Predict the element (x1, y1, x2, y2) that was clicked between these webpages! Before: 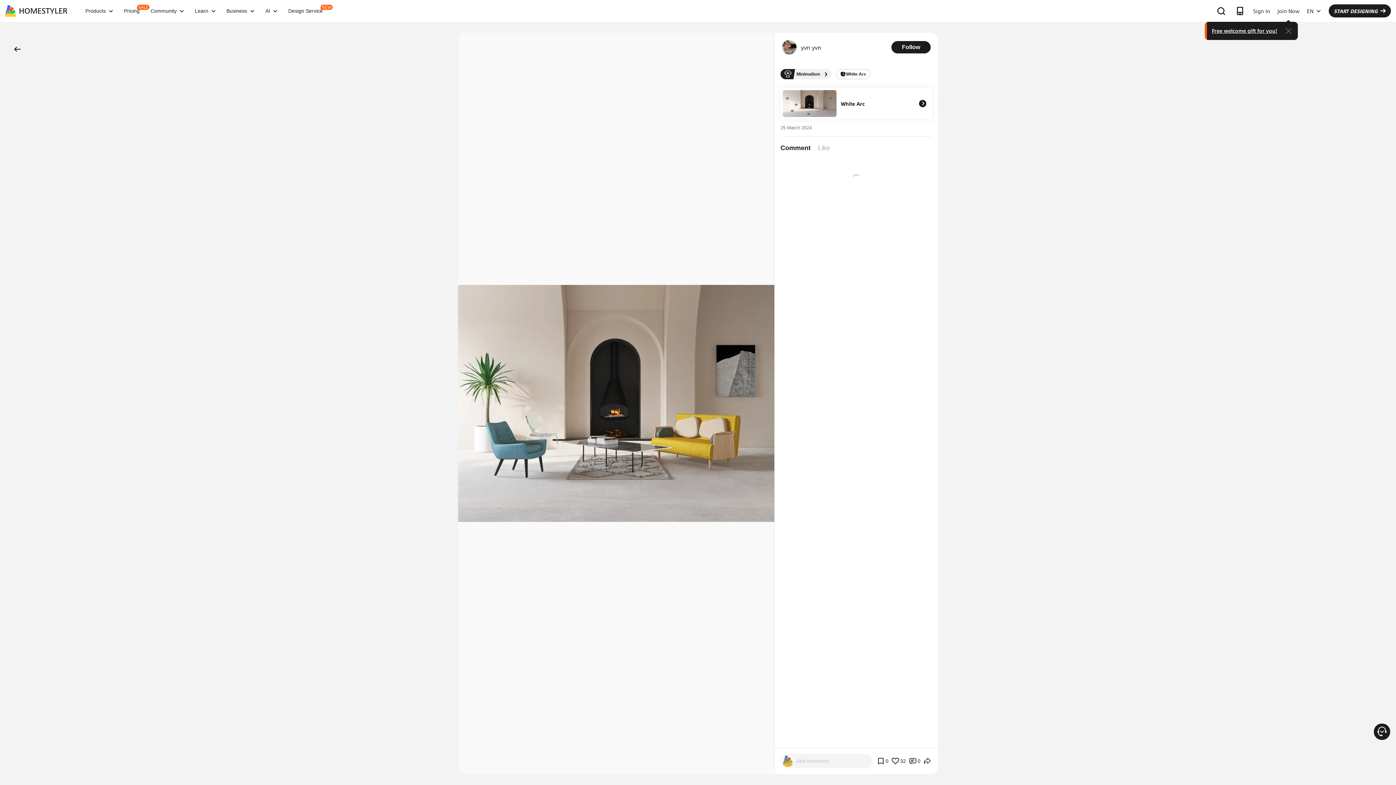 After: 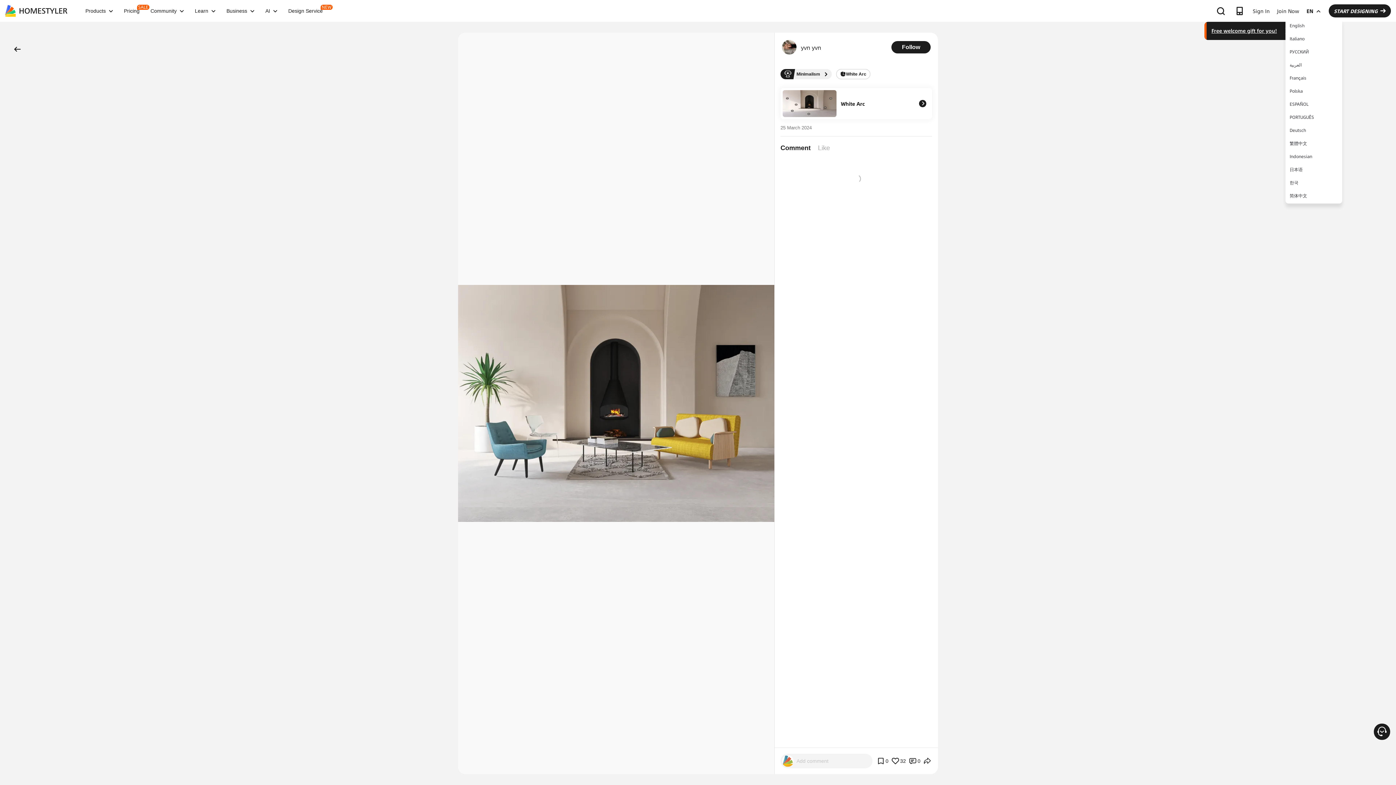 Action: label: EN bbox: (1303, 0, 1324, 21)